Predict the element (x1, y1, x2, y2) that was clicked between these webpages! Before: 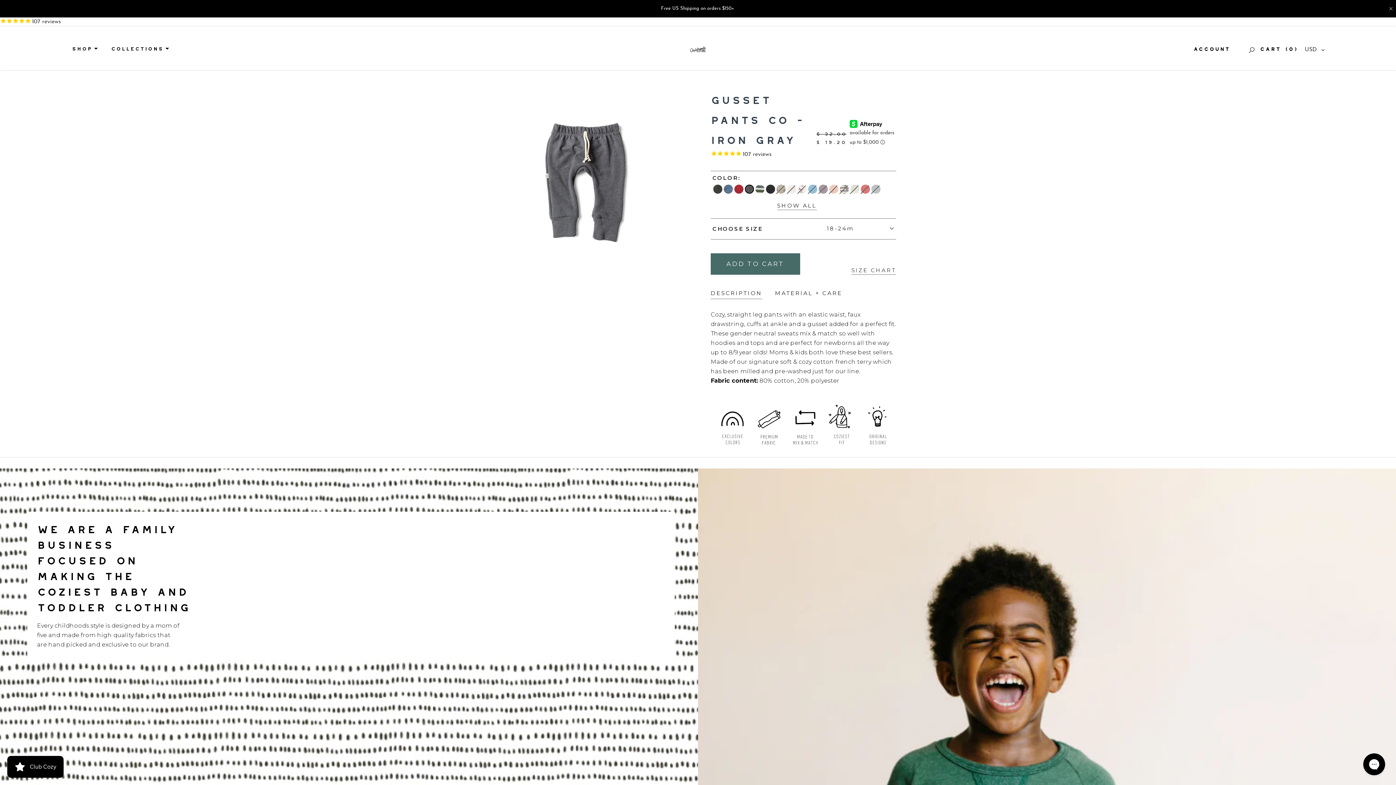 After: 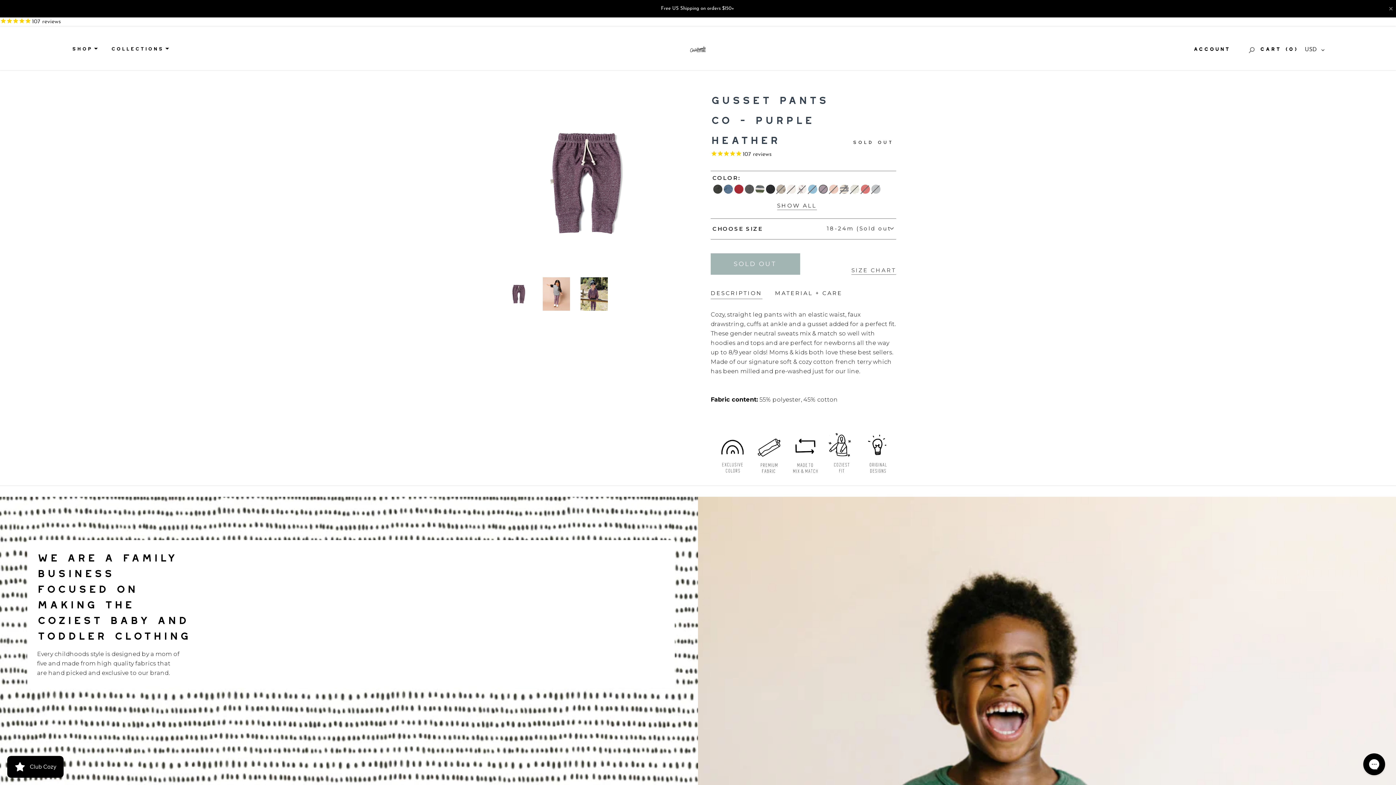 Action: bbox: (818, 184, 828, 193)